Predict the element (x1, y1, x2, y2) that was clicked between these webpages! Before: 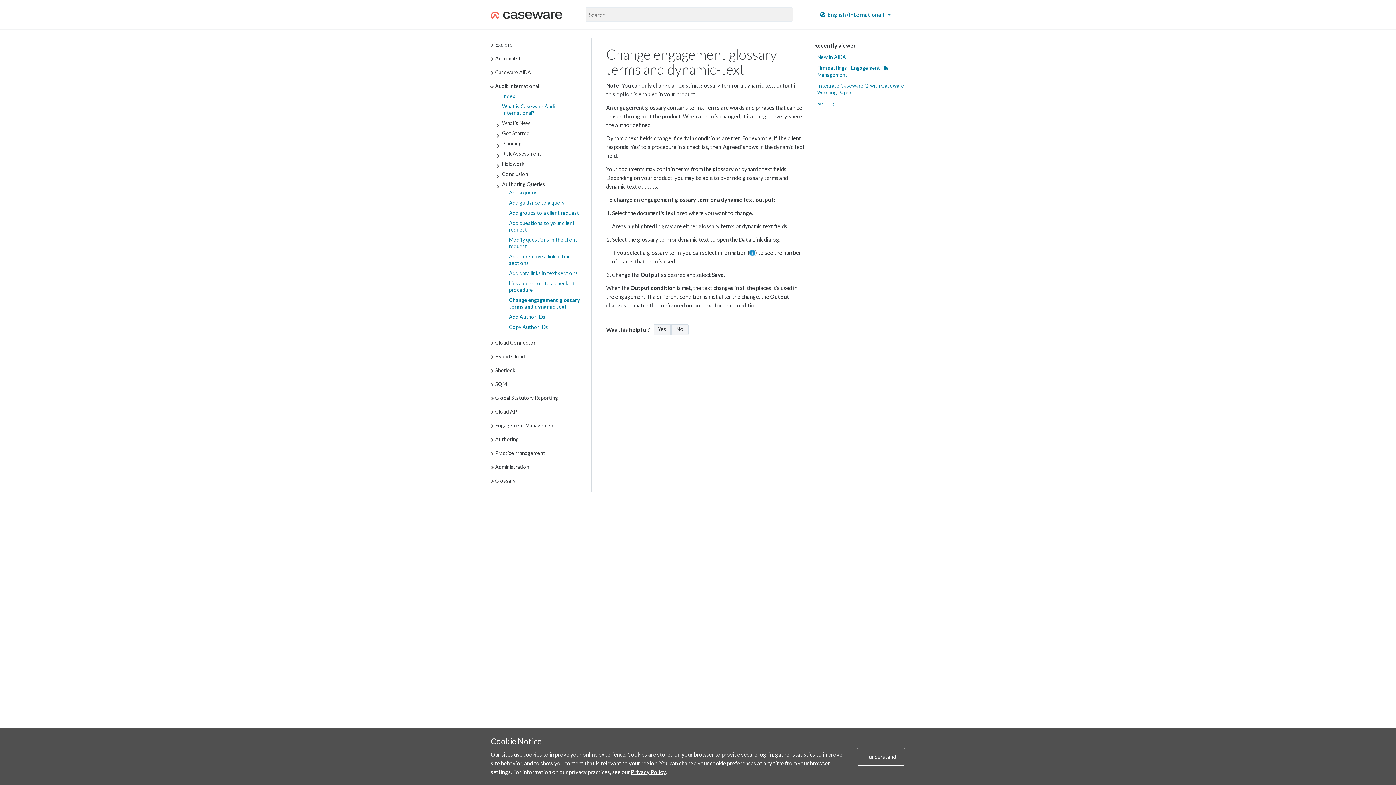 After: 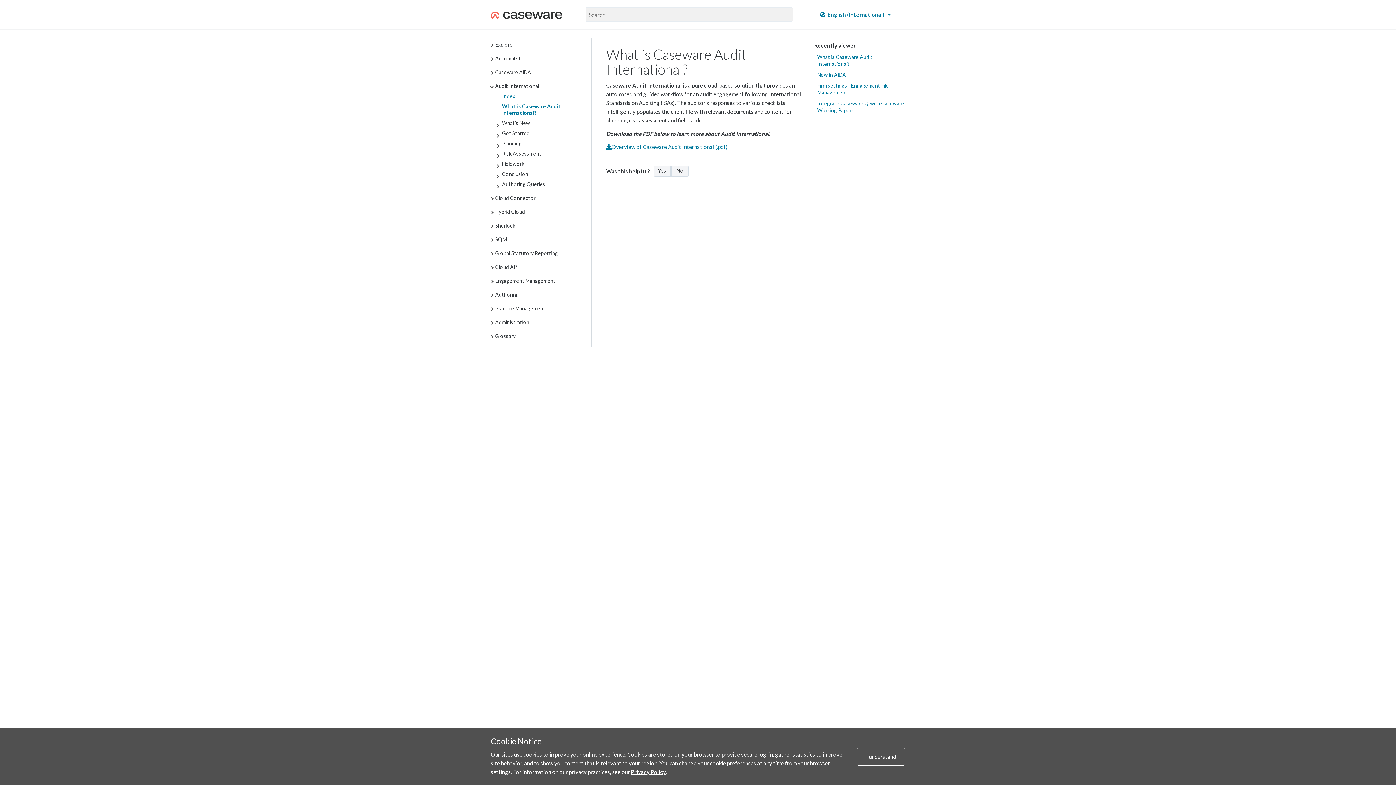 Action: label: What is Caseware Audit International? bbox: (502, 103, 557, 115)